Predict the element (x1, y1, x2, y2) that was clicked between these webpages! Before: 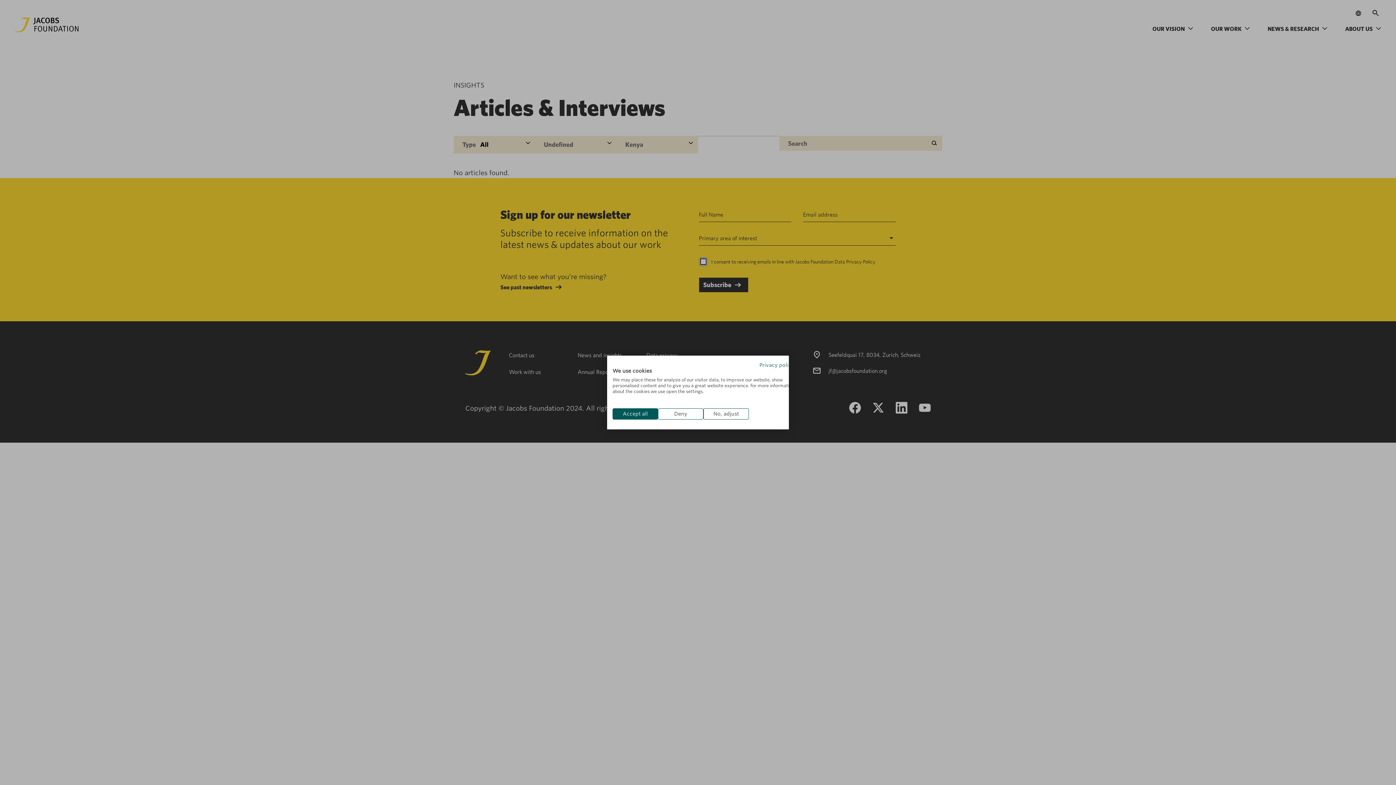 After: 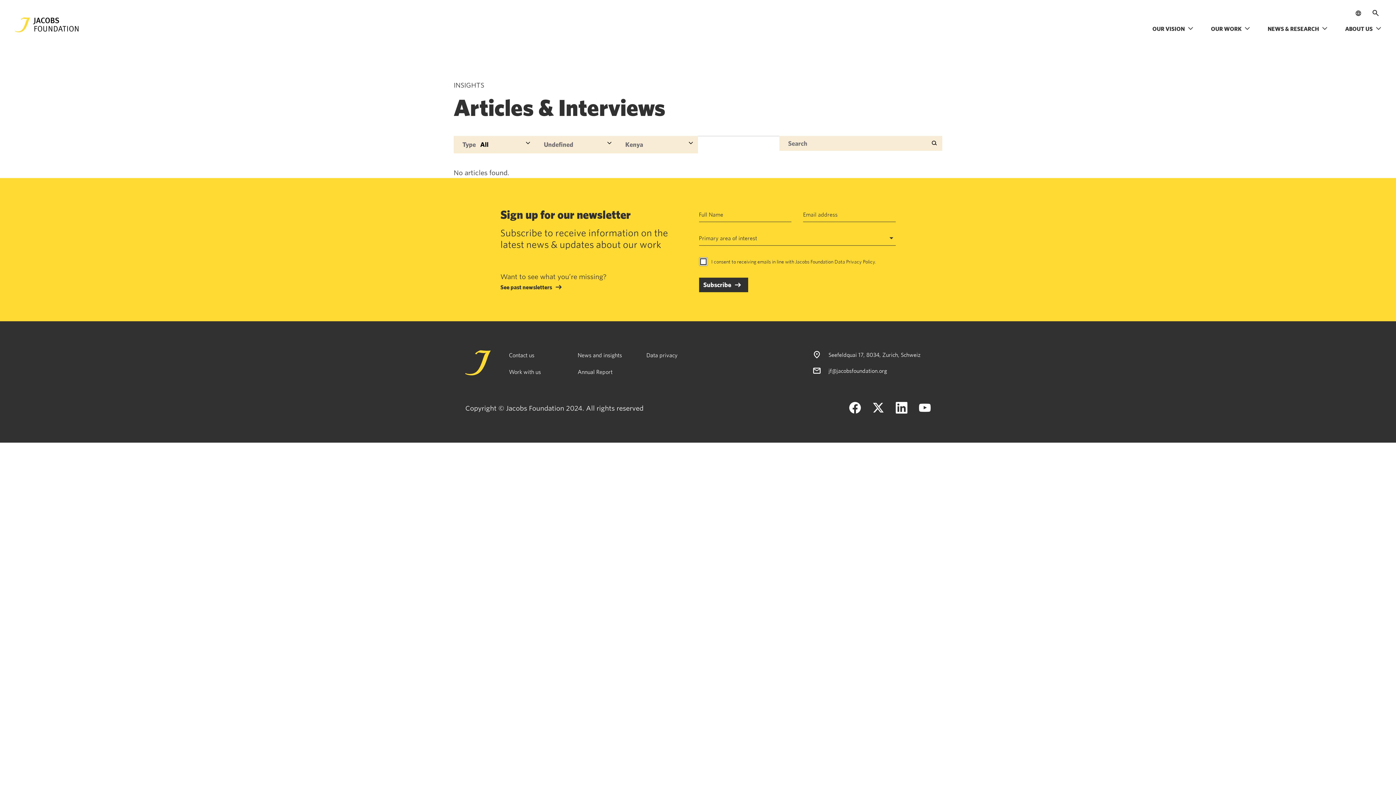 Action: bbox: (658, 408, 703, 419) label: Deny all cookies